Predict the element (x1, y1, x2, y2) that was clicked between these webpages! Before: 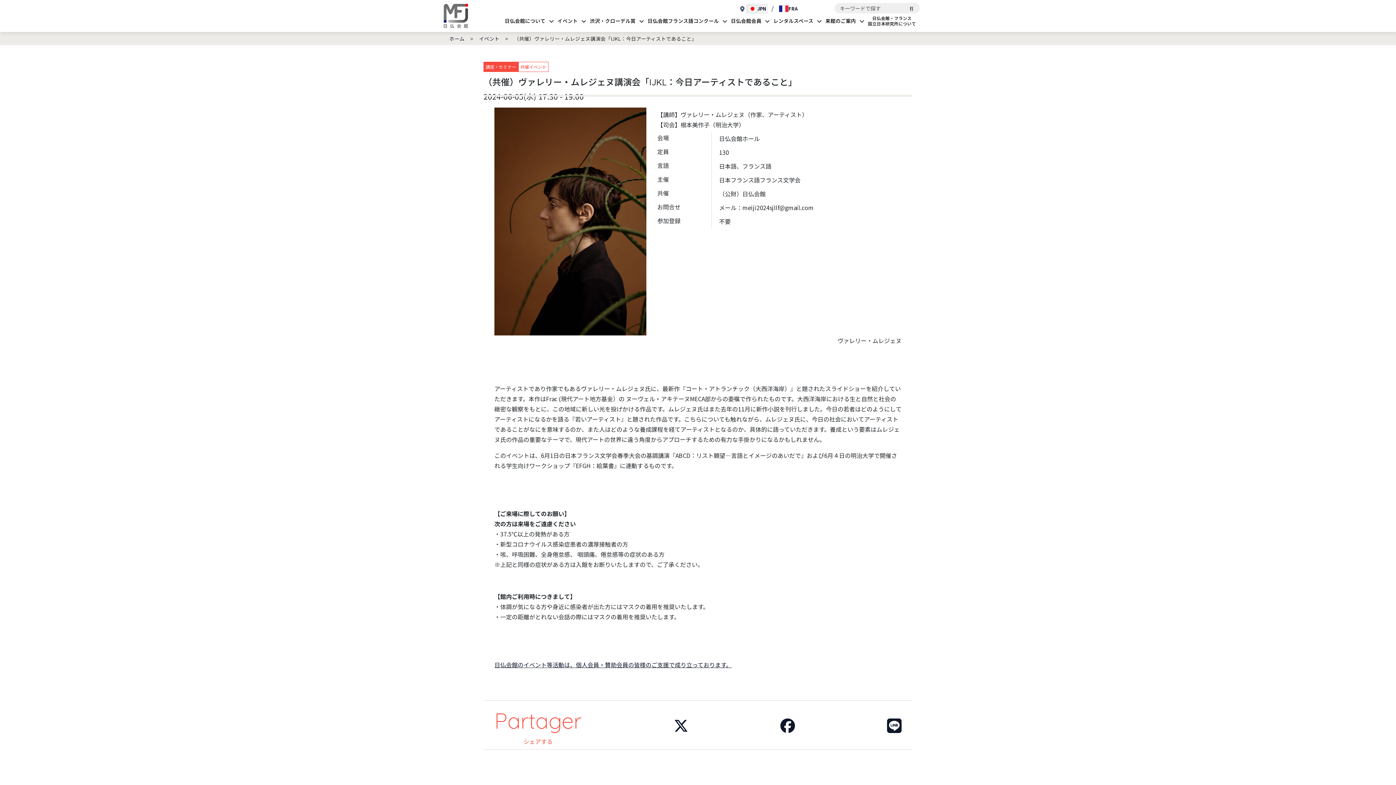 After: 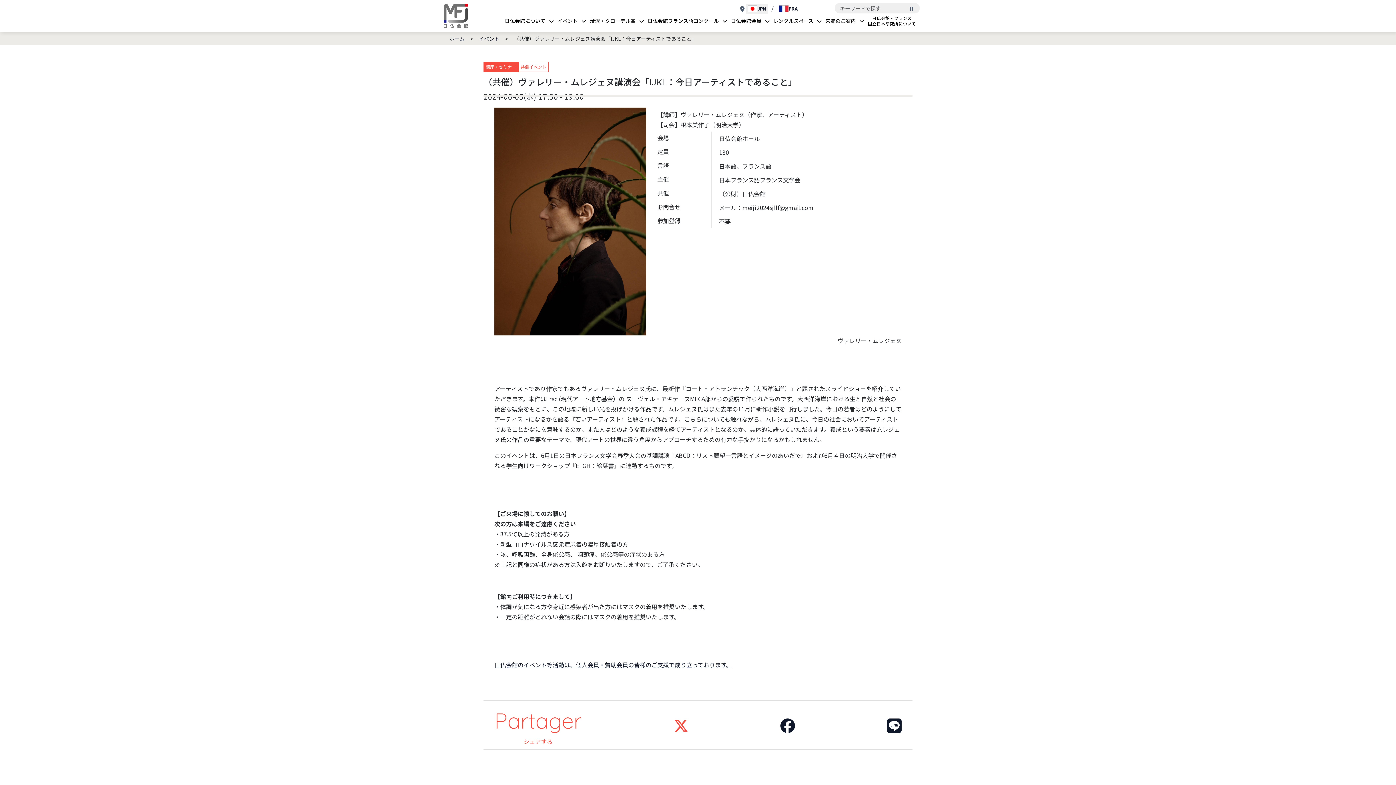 Action: bbox: (673, 714, 688, 736)